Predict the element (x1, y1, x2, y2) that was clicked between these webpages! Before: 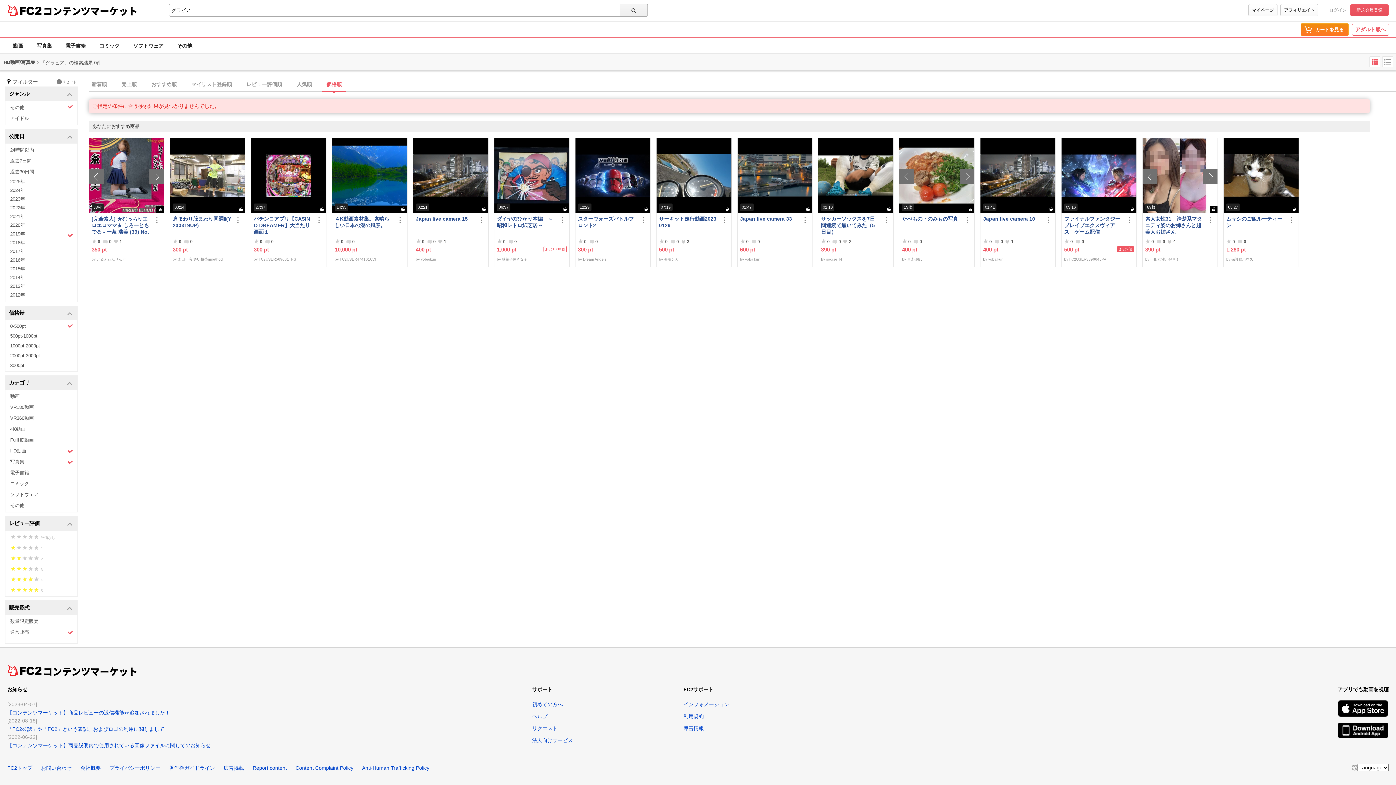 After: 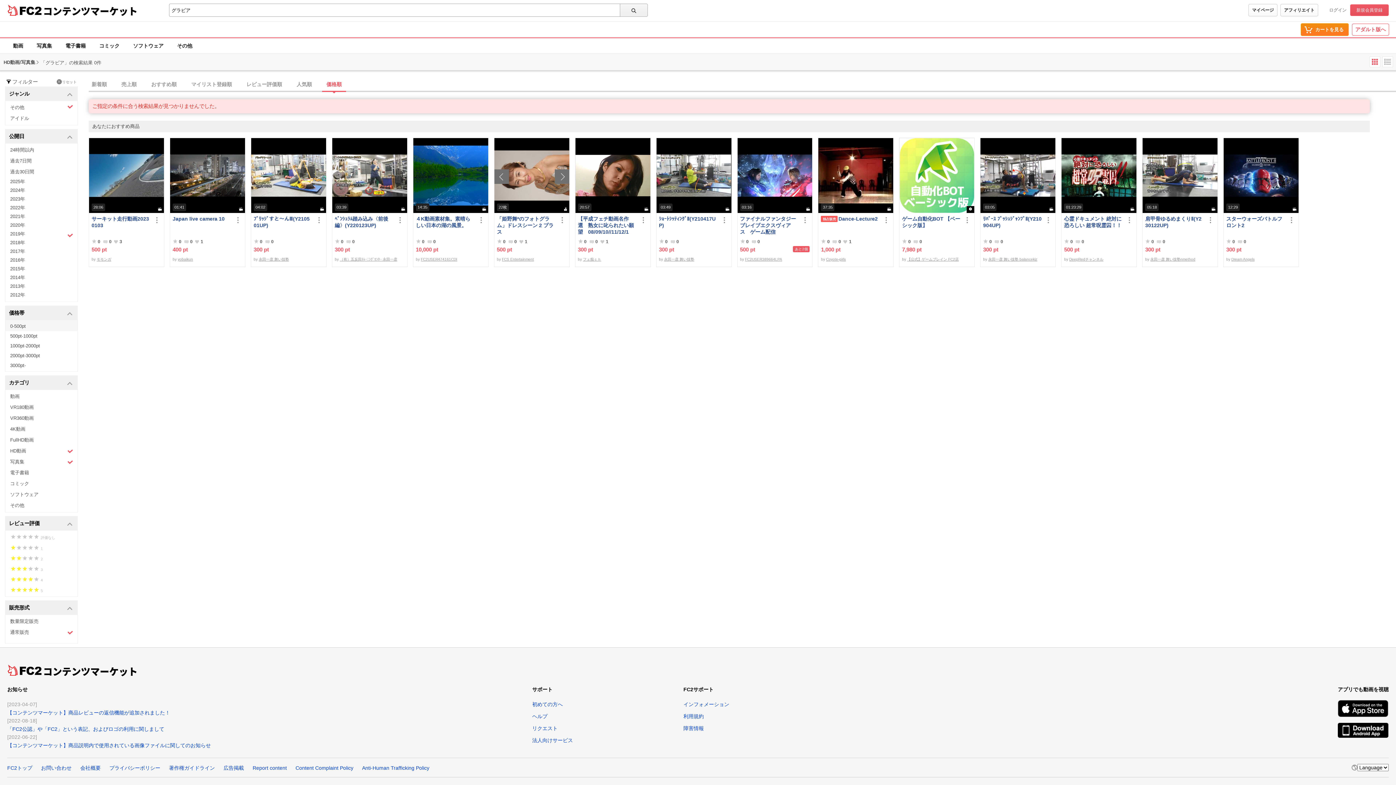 Action: label: 0-500pt bbox: (5, 320, 77, 331)